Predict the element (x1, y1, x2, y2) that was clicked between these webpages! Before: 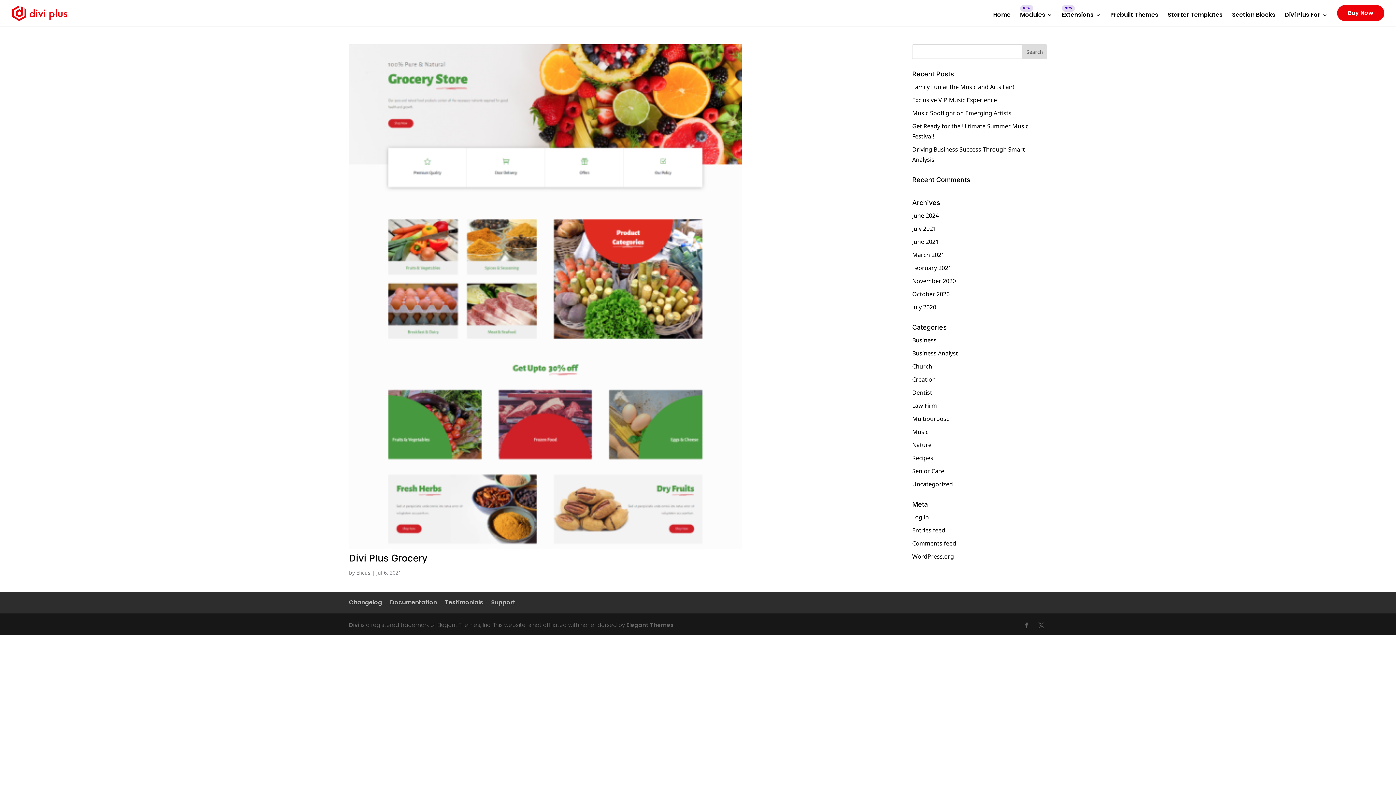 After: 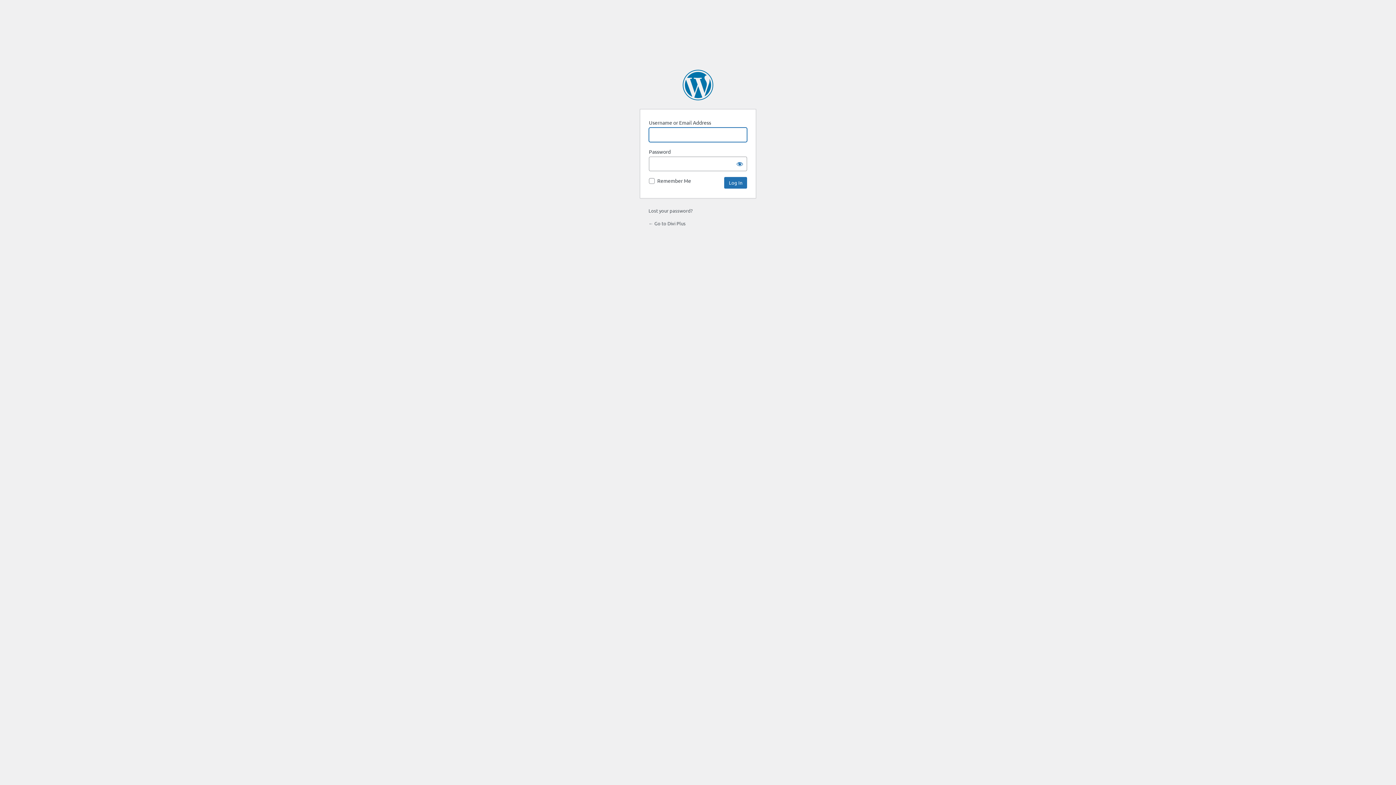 Action: label: Log in bbox: (912, 513, 929, 521)